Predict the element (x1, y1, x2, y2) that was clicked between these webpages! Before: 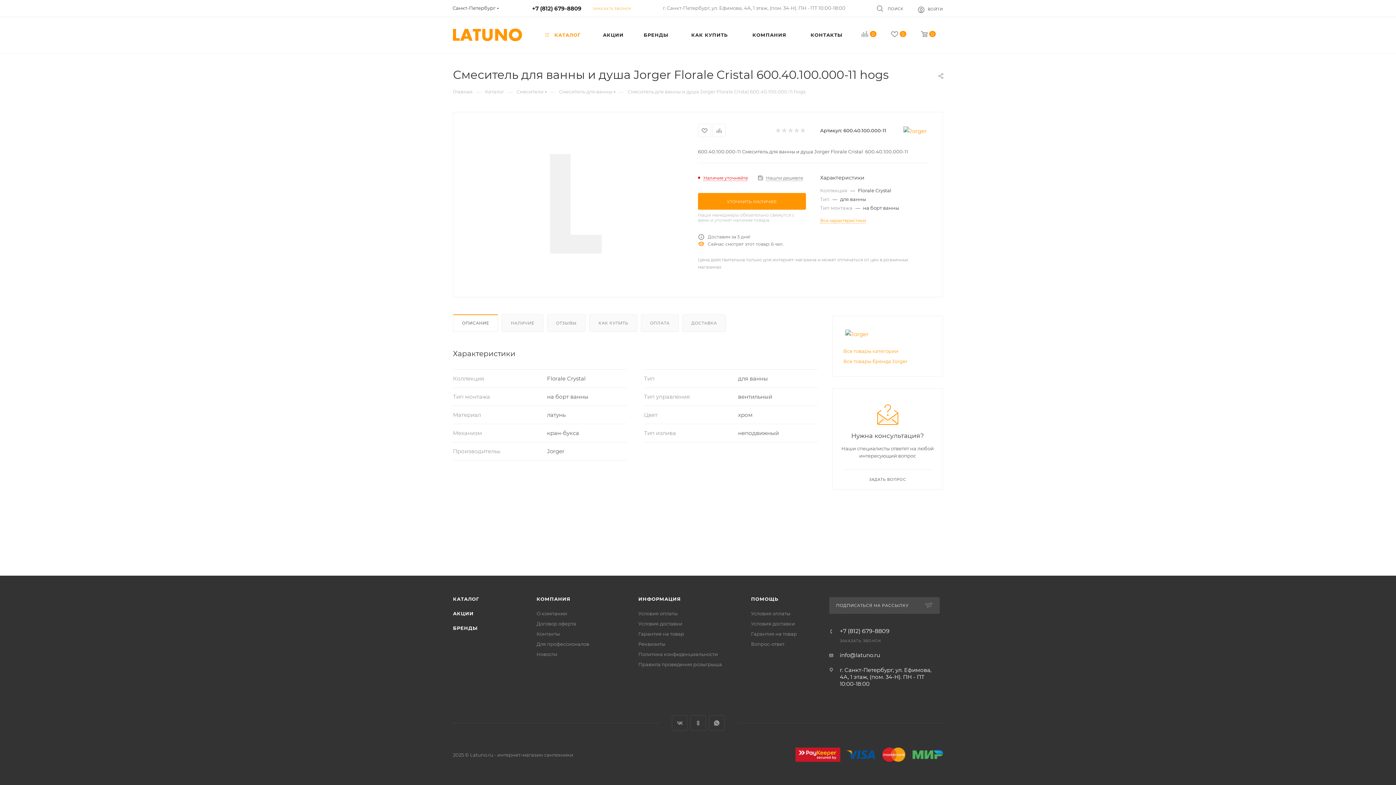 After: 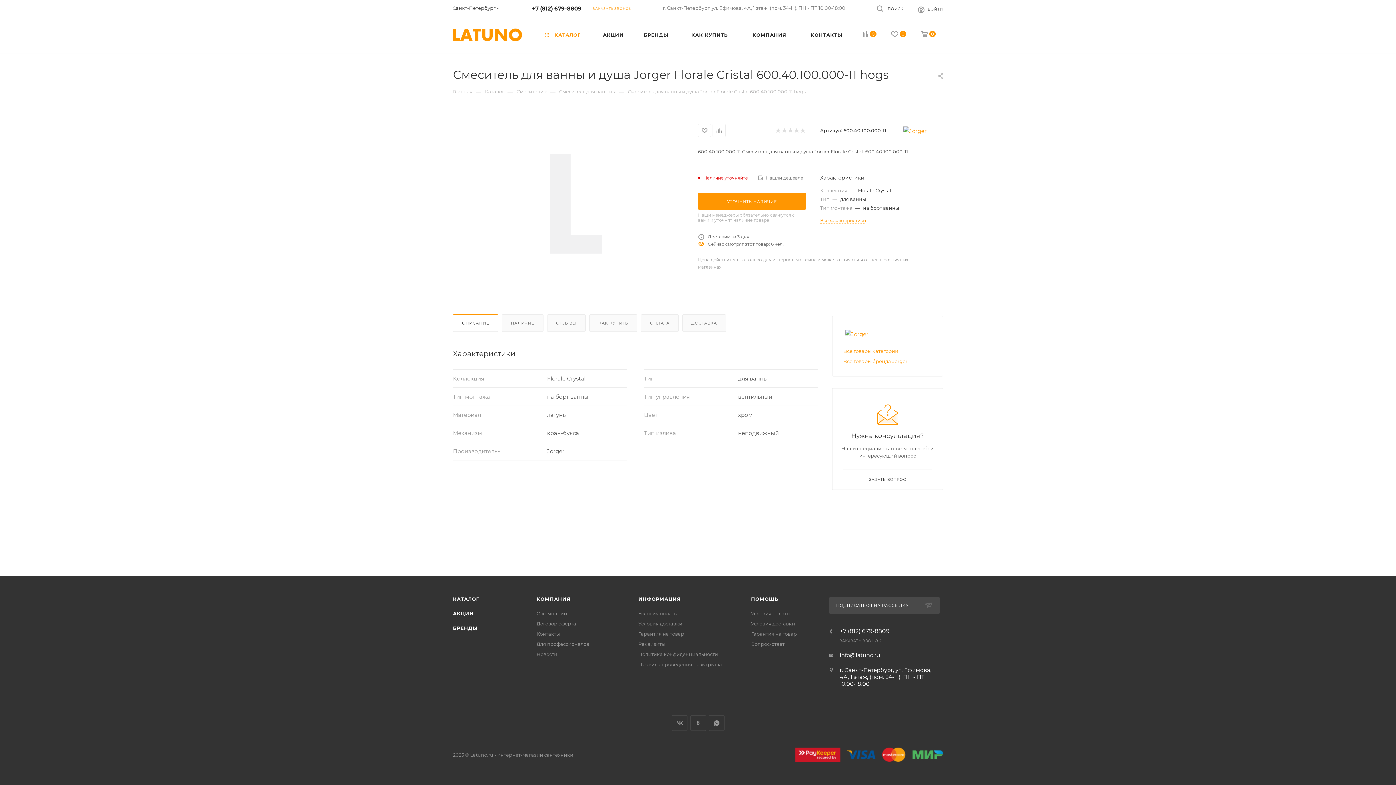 Action: label: ОПИСАНИЕ bbox: (453, 314, 497, 331)